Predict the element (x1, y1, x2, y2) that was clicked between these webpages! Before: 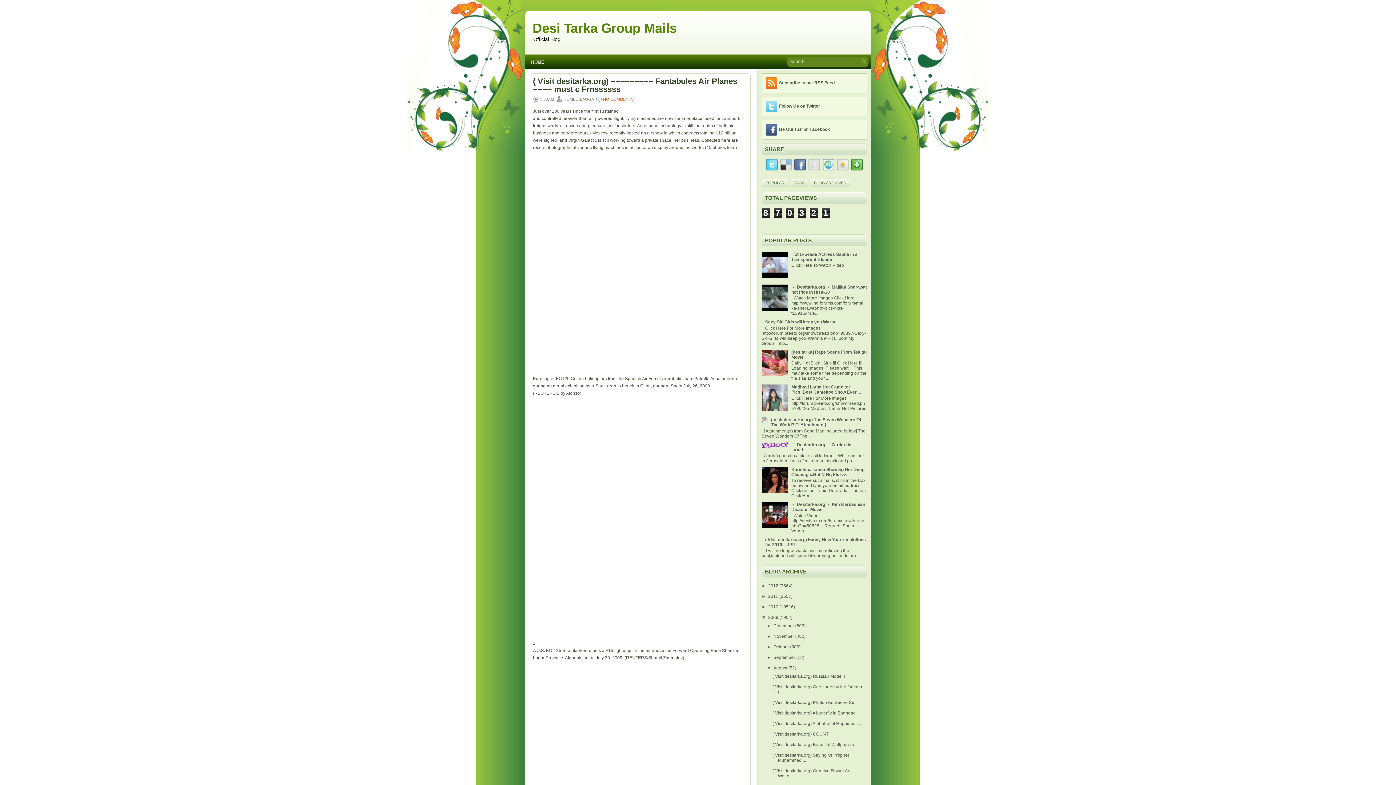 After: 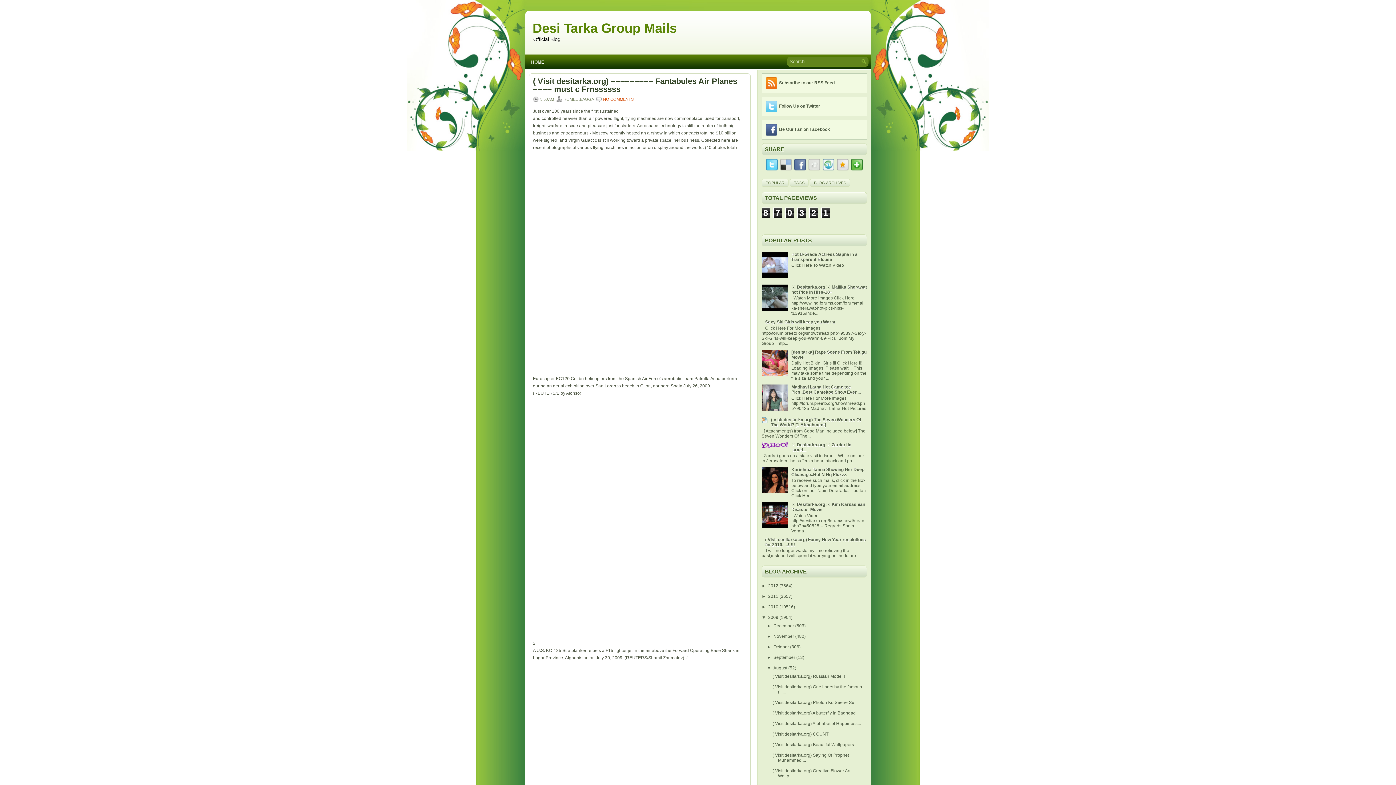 Action: bbox: (837, 166, 848, 171)